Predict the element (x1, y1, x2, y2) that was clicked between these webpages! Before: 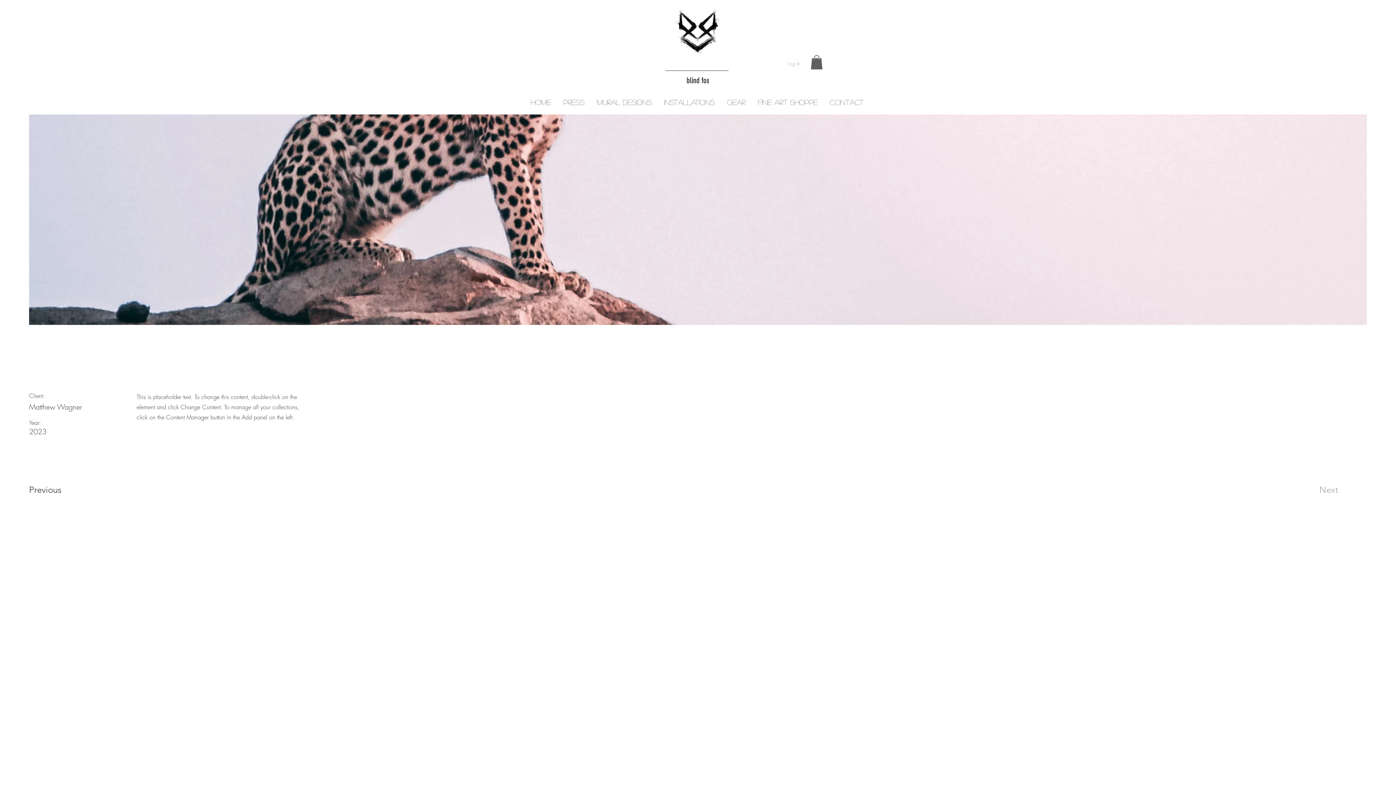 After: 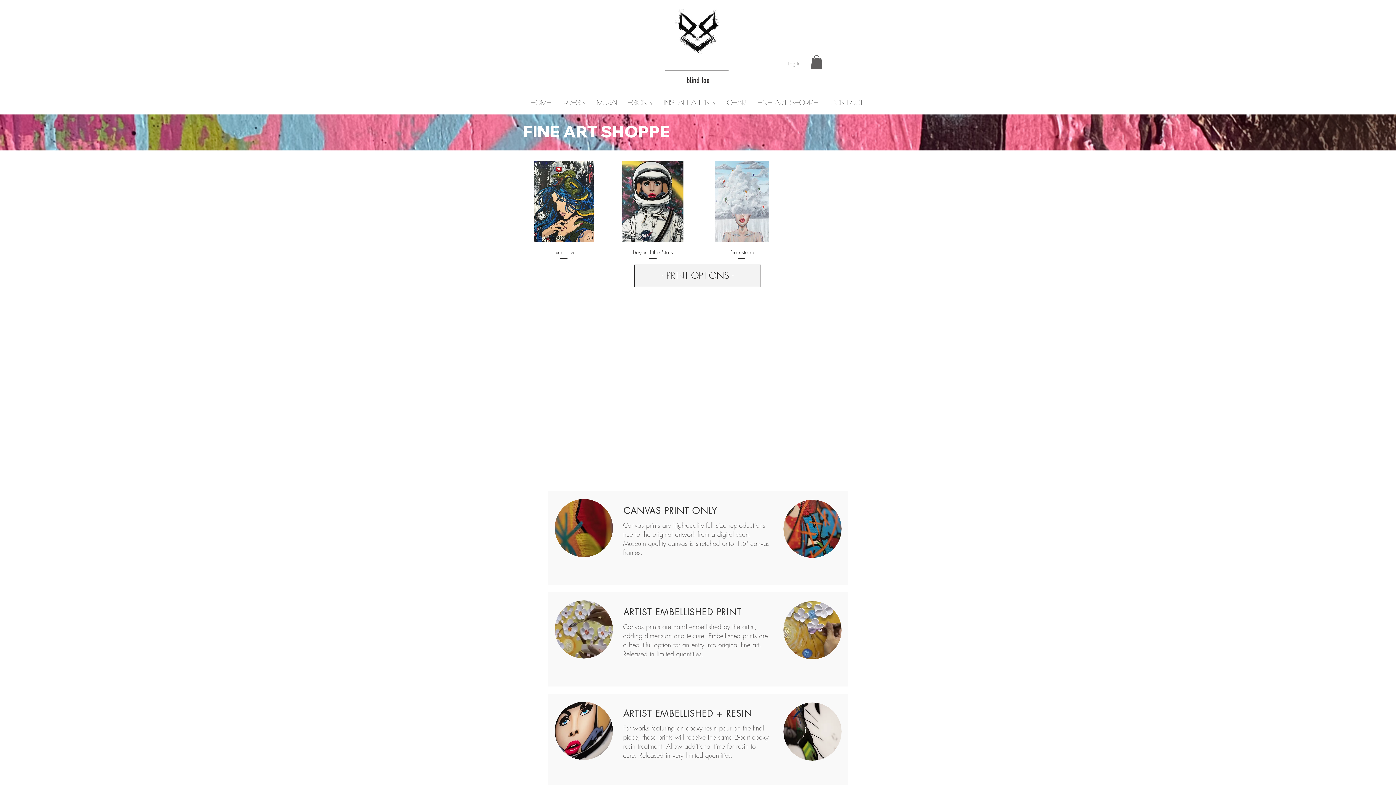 Action: label: fine art shoppe bbox: (752, 89, 824, 114)